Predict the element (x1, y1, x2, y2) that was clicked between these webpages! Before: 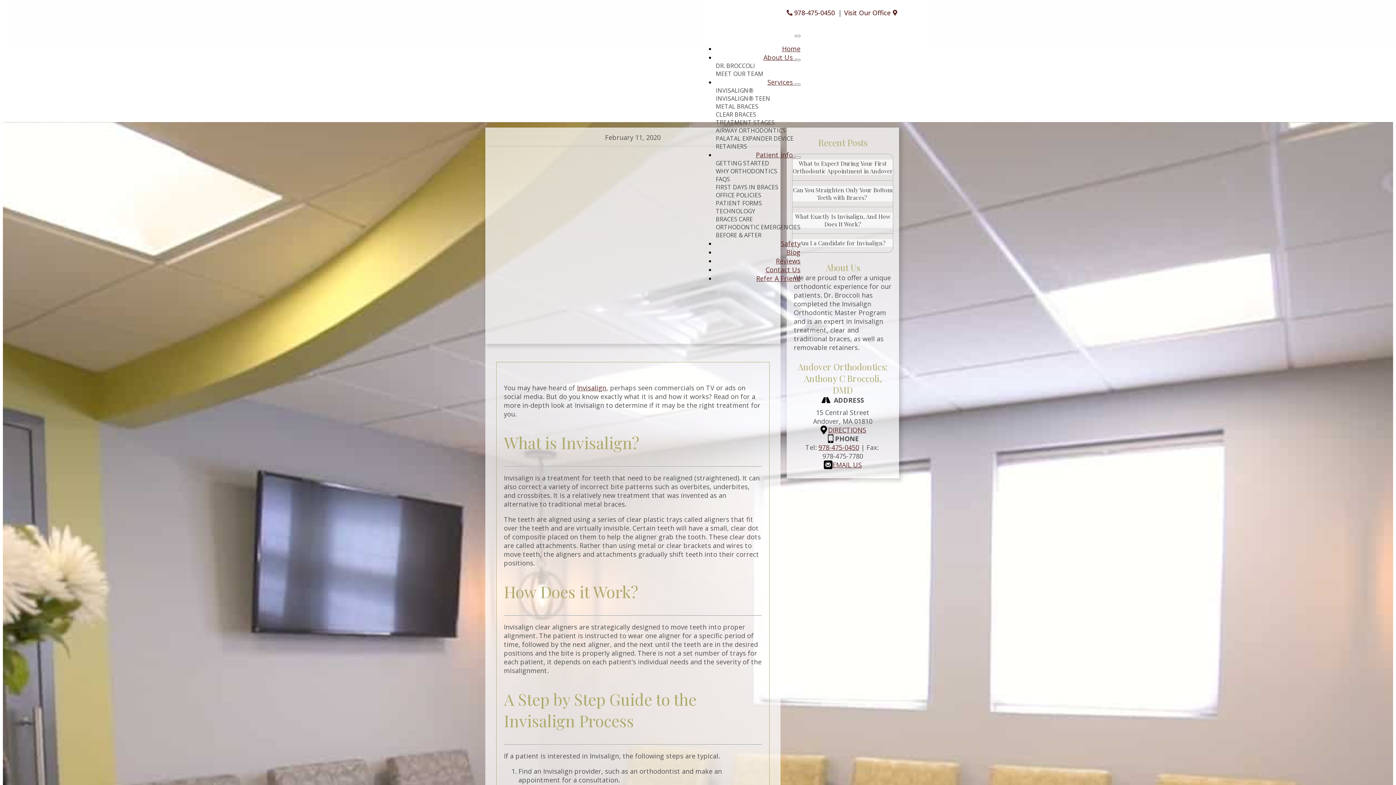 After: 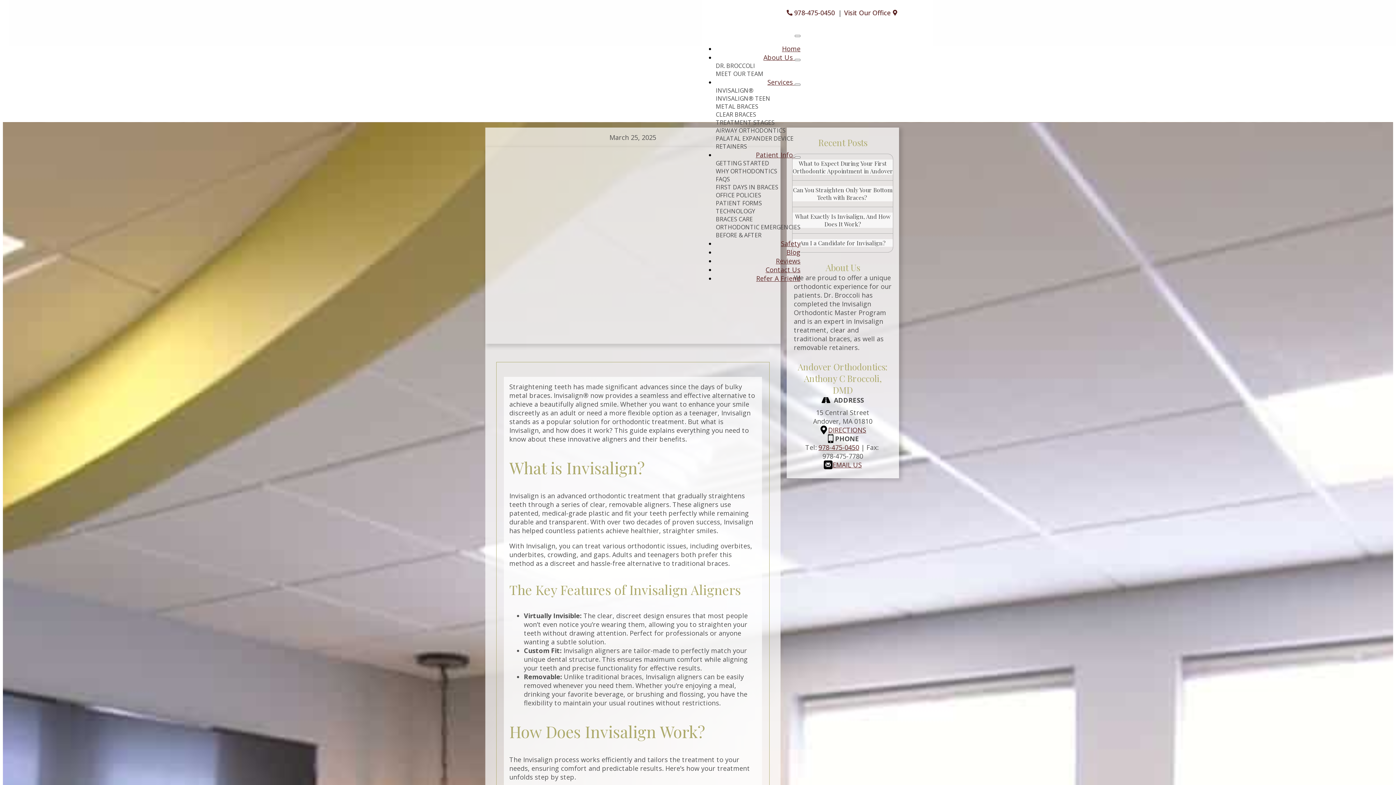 Action: bbox: (792, 212, 893, 228) label: What Exactly Is Invisalign, And How Does It Work?